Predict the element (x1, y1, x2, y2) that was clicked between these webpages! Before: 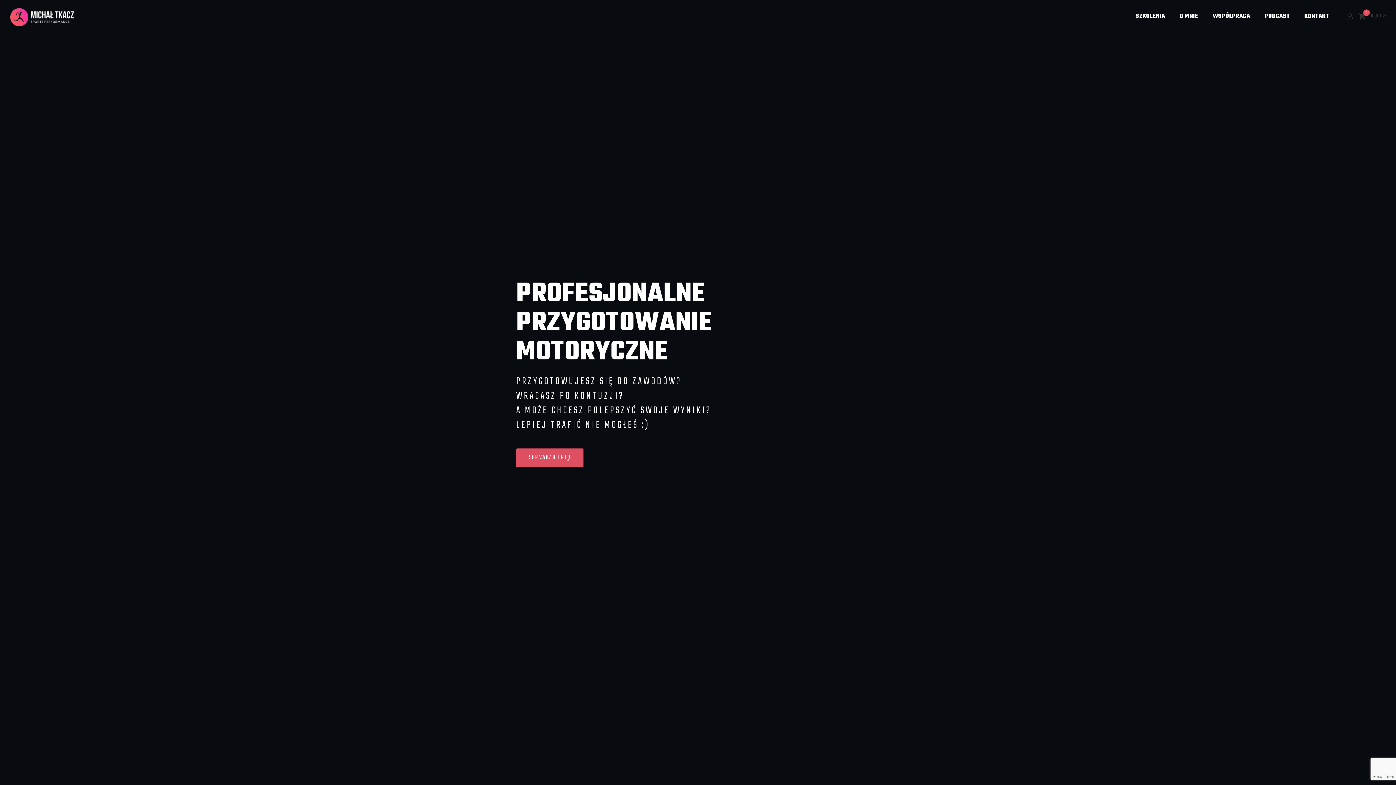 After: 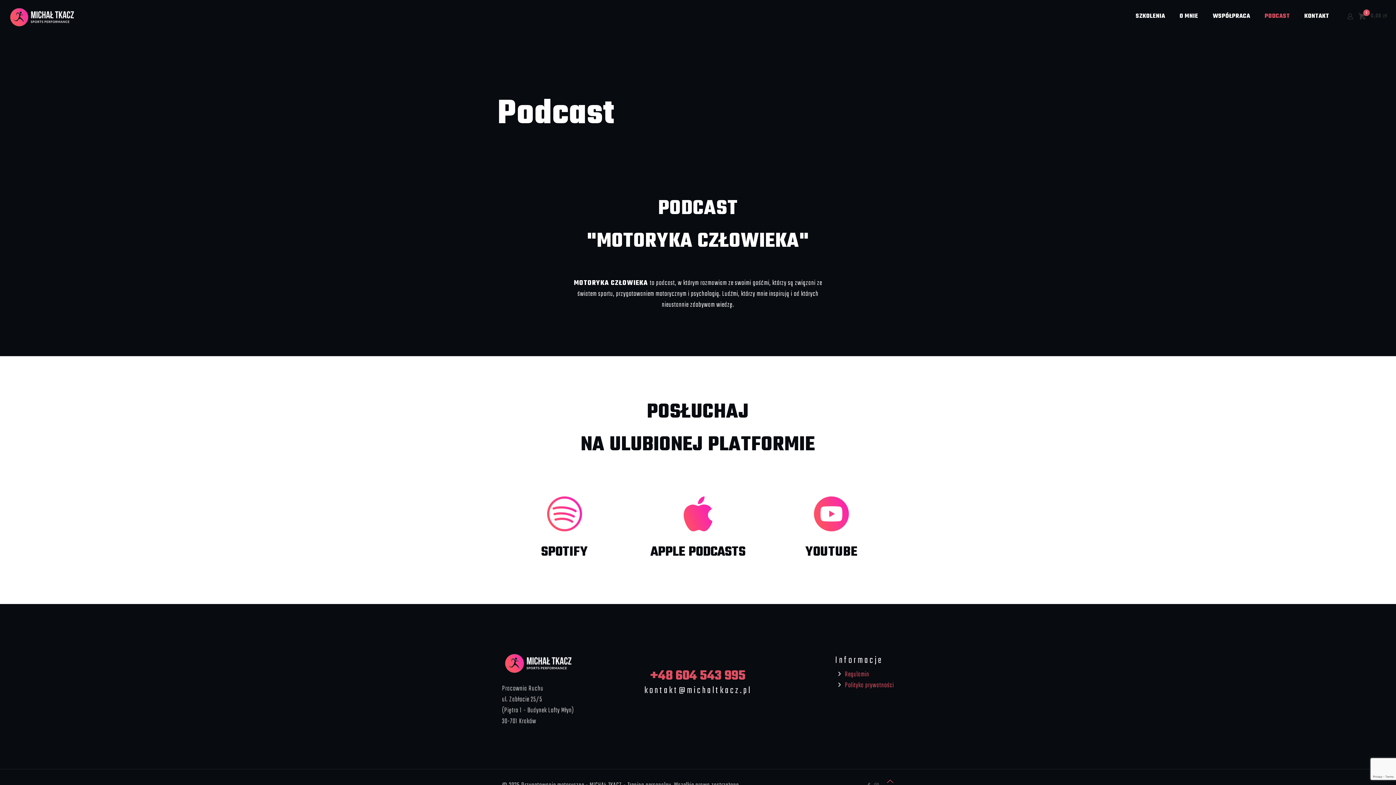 Action: label: PODCAST bbox: (1257, 0, 1297, 32)